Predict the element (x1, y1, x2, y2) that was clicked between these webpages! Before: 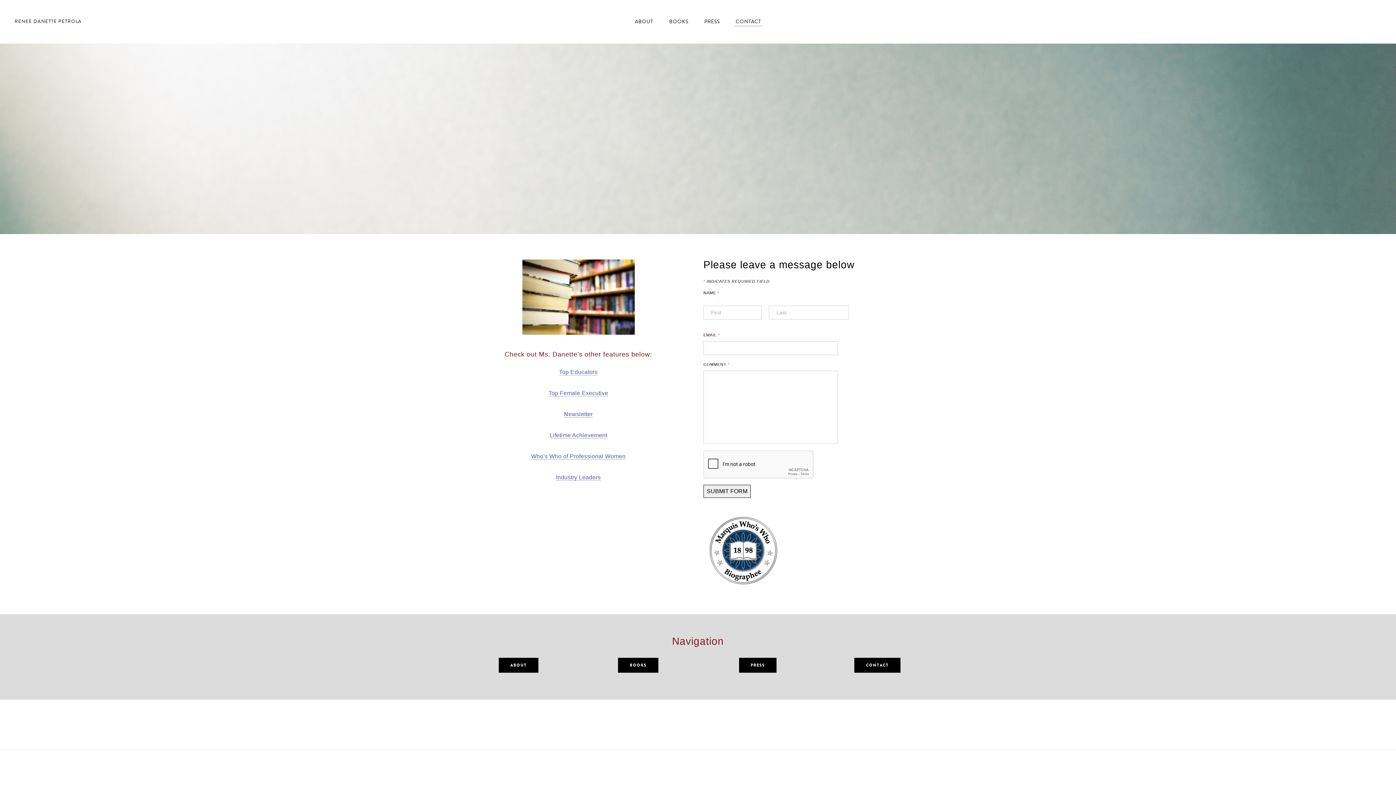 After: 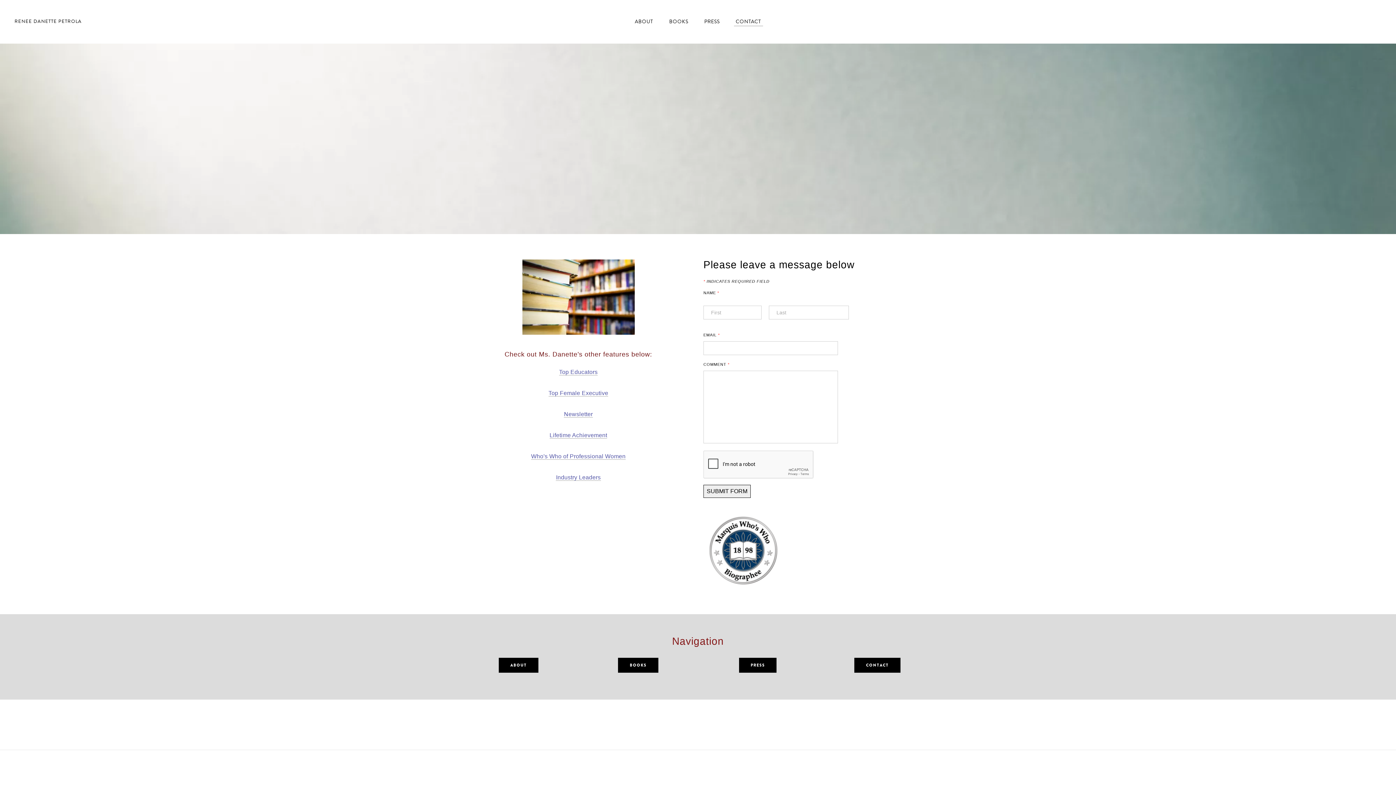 Action: bbox: (728, 15, 768, 28) label: CONTACT